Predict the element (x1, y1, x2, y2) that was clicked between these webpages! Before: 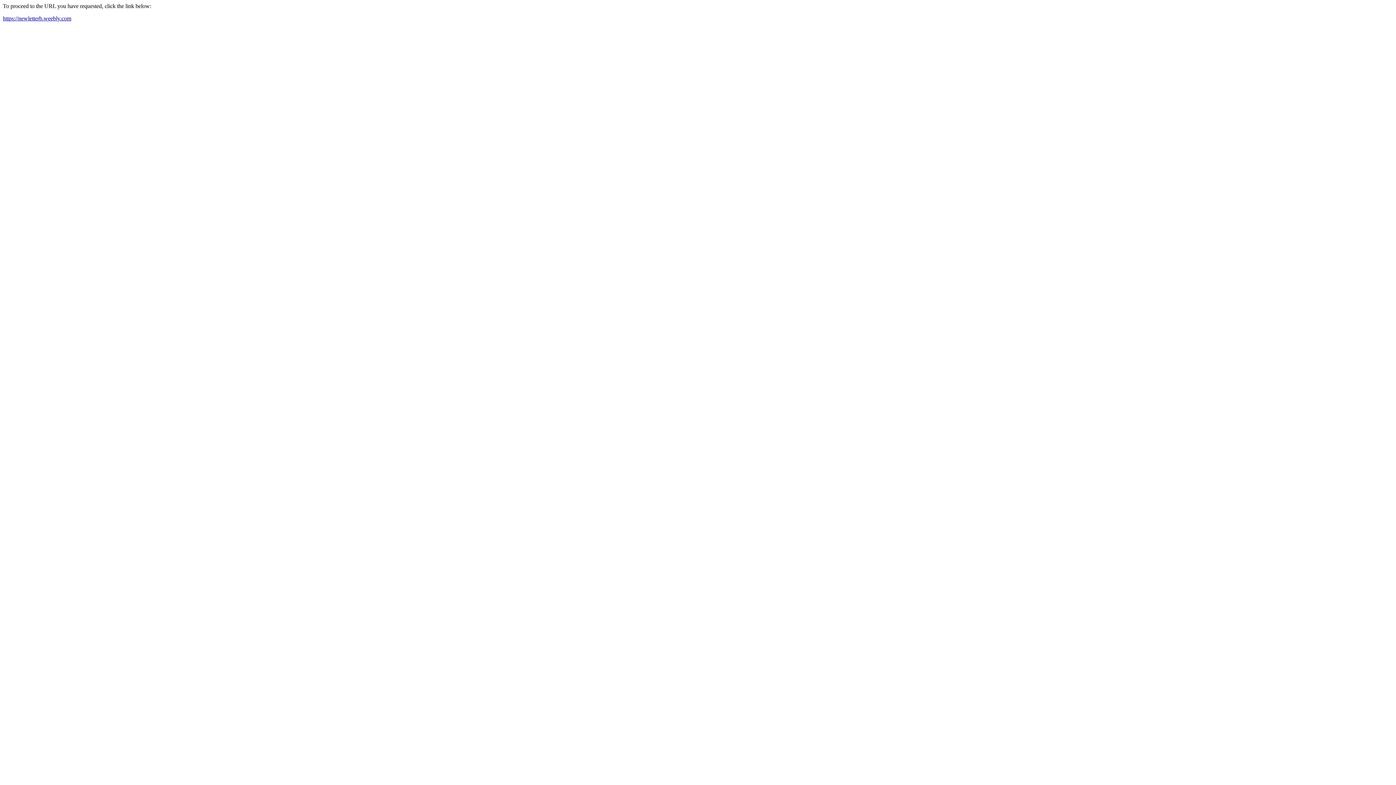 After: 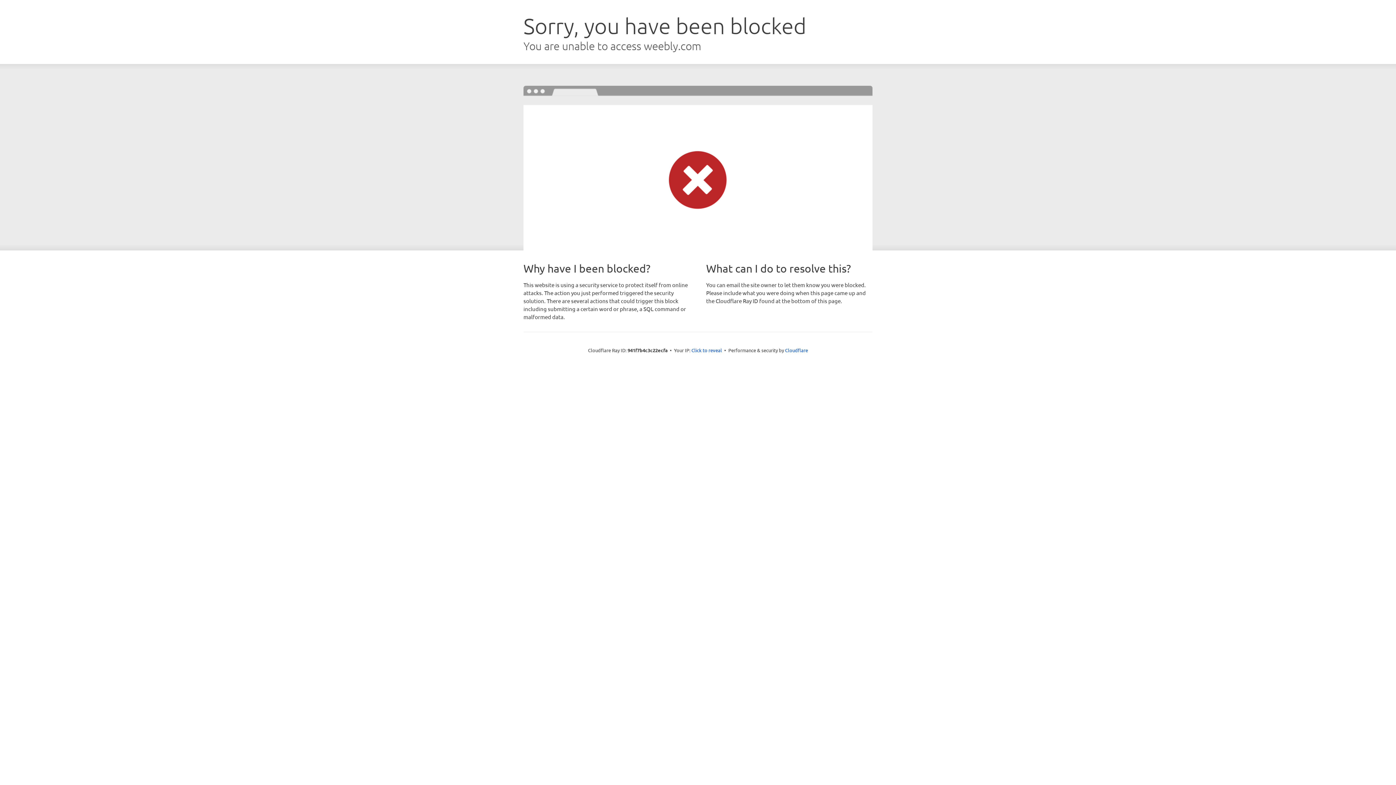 Action: bbox: (2, 15, 71, 21) label: https://newletterb.weebly.com